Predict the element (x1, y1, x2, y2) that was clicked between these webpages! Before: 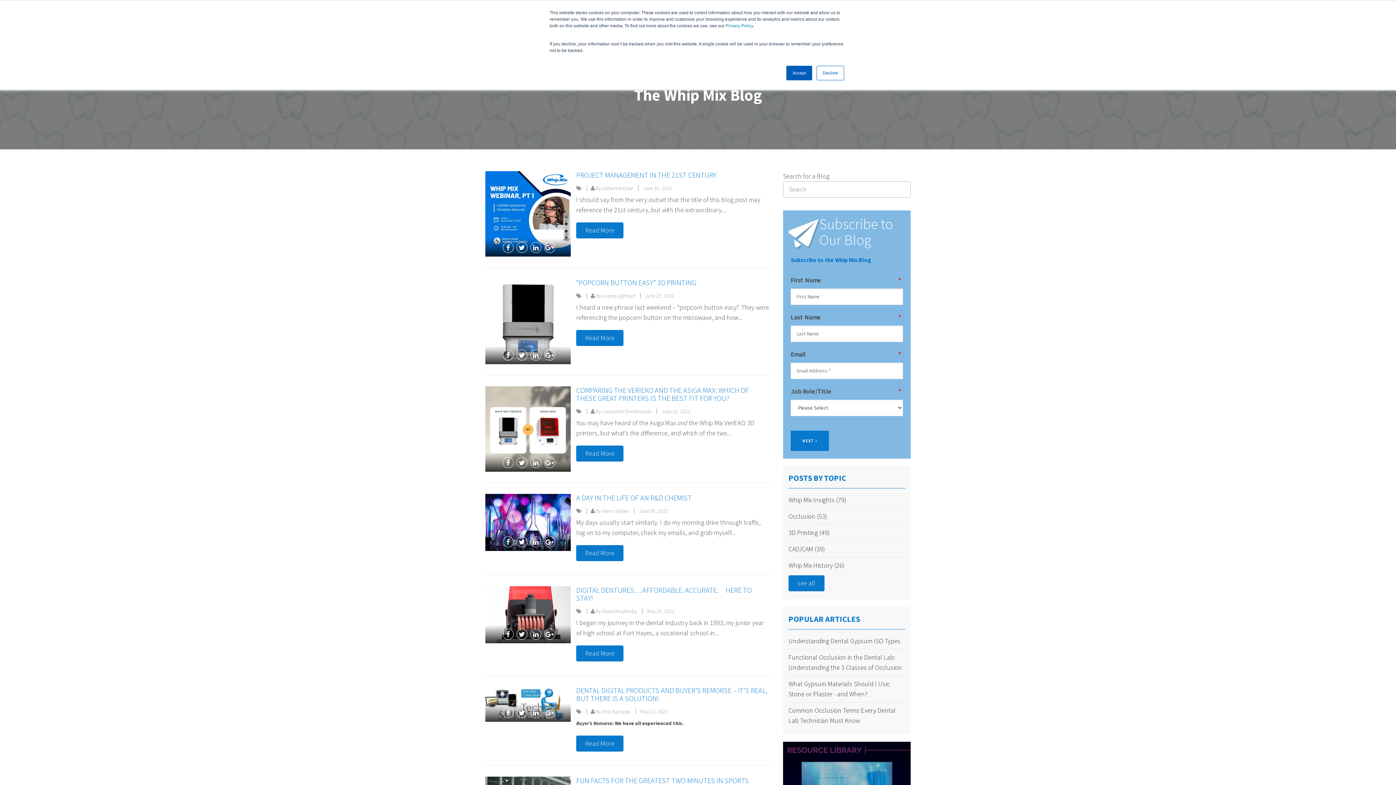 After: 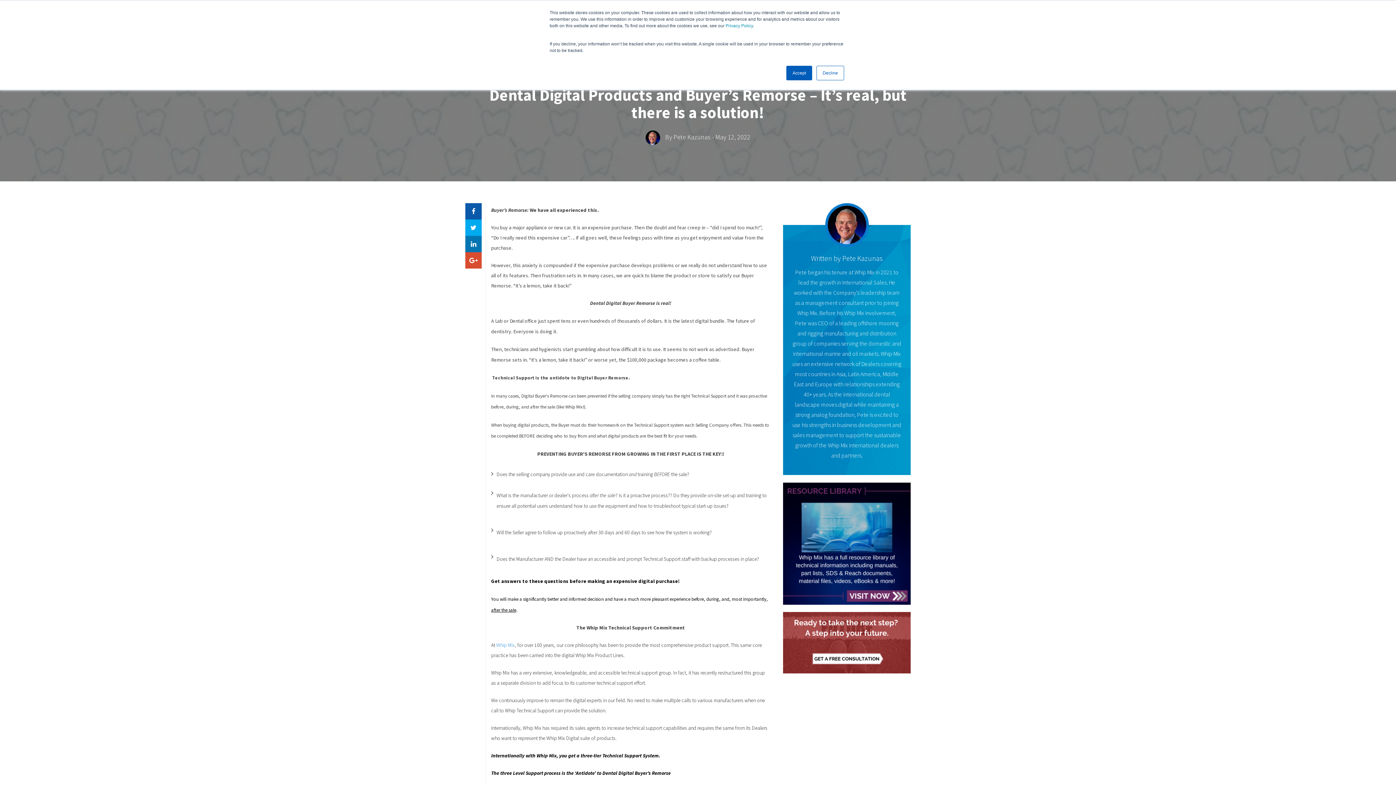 Action: label: DENTAL DIGITAL PRODUCTS AND BUYER’S REMORSE – IT’S REAL, BUT THERE IS A SOLUTION! bbox: (576, 686, 767, 703)